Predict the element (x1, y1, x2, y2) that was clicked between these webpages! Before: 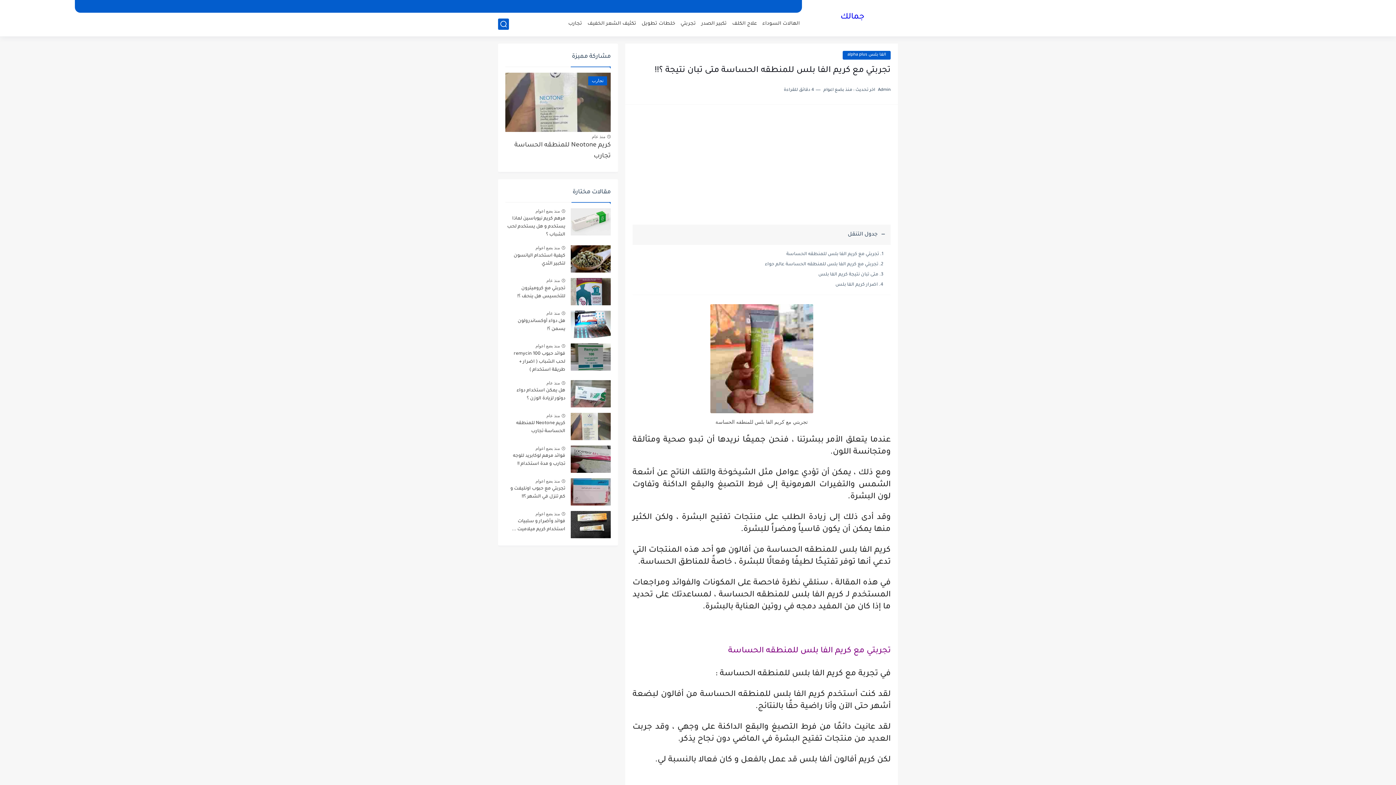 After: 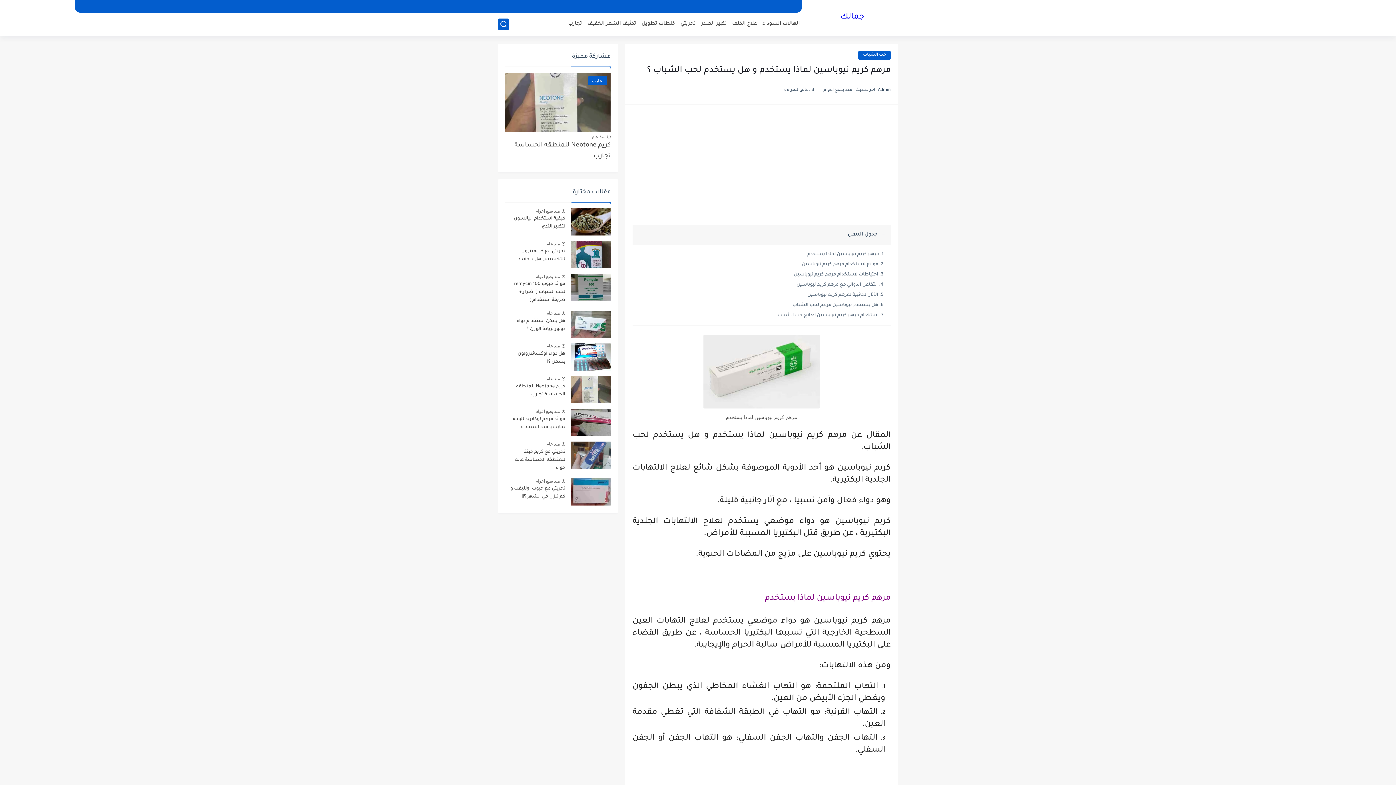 Action: label: مرهم كريم نيوباسين لماذا يستخدم و هل يستخدم لحب الشباب ؟ bbox: (505, 214, 565, 239)